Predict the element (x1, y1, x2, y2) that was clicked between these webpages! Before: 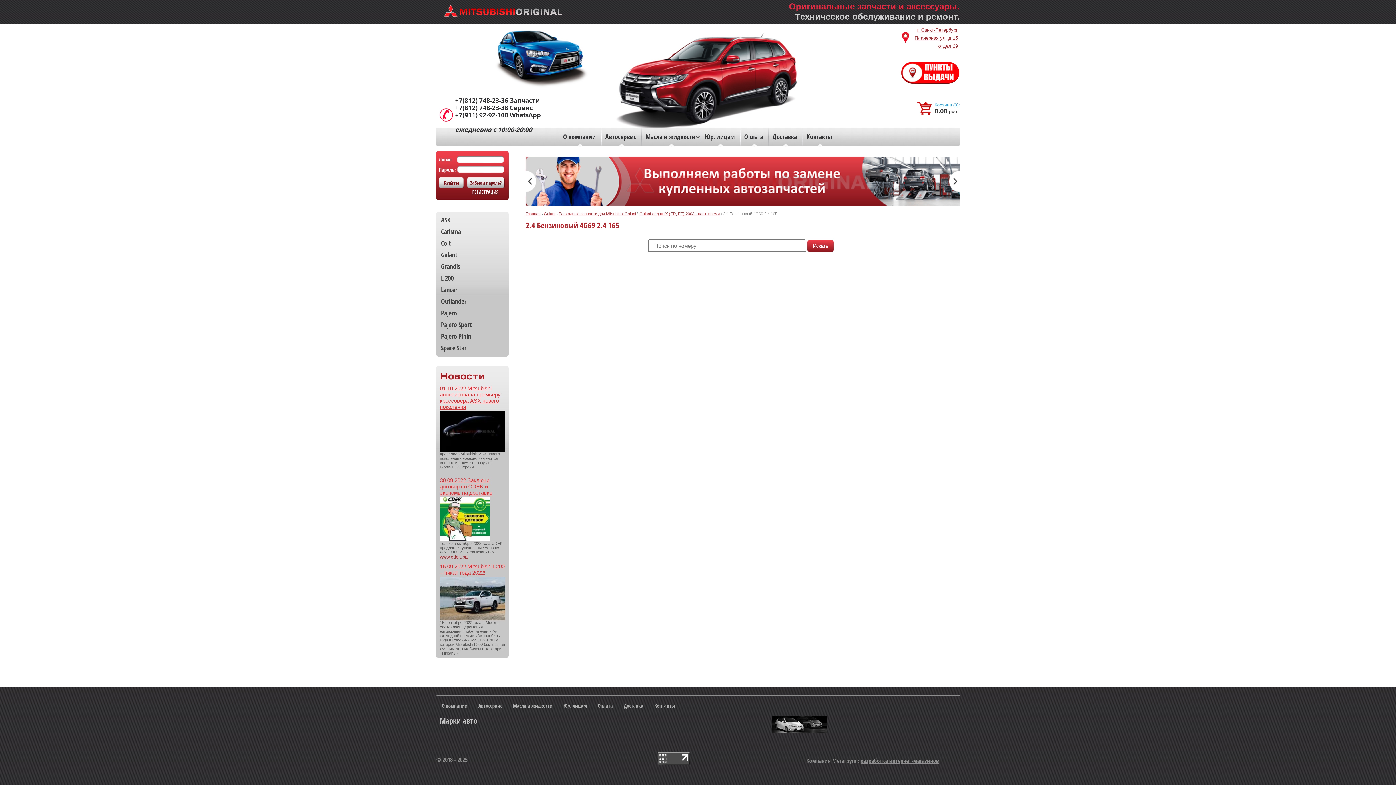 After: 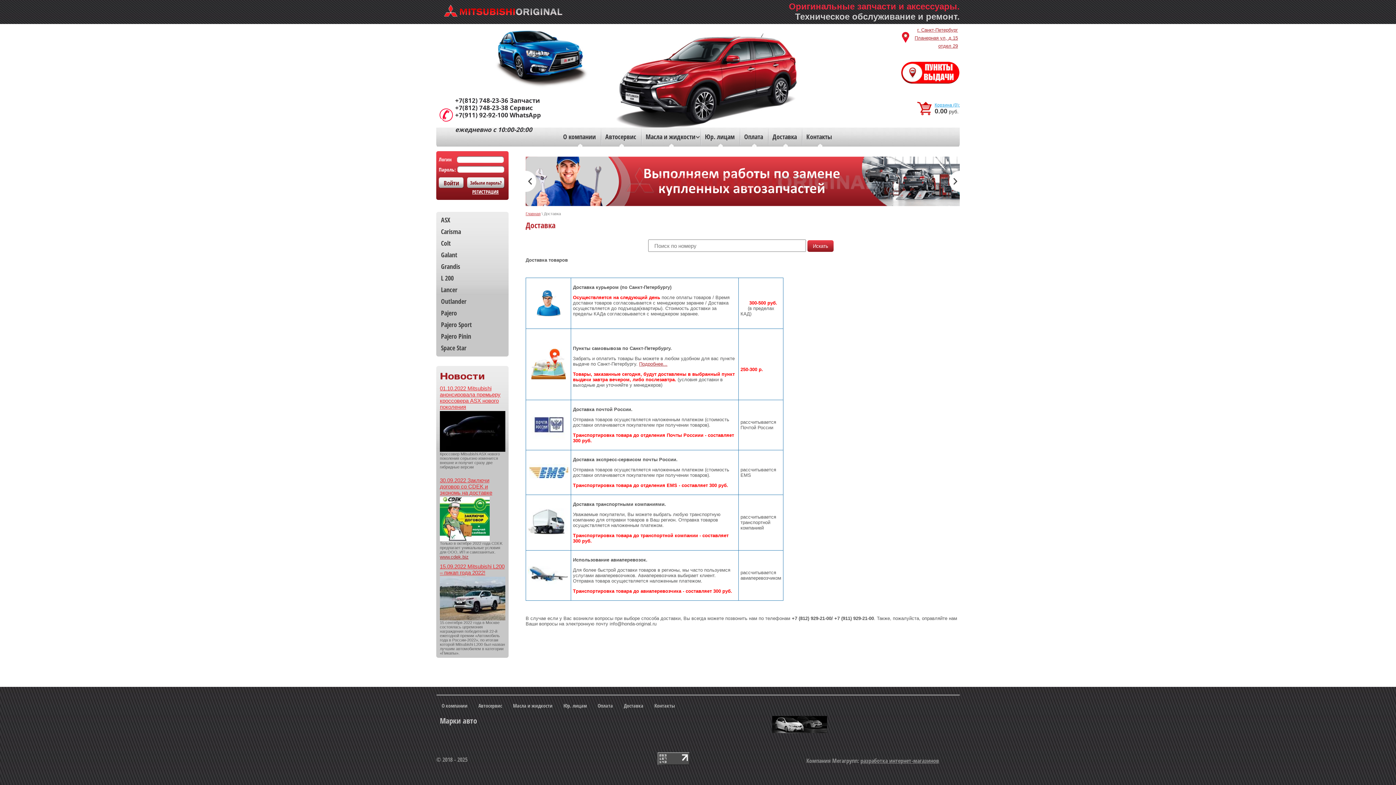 Action: bbox: (768, 127, 802, 147) label: Доставка